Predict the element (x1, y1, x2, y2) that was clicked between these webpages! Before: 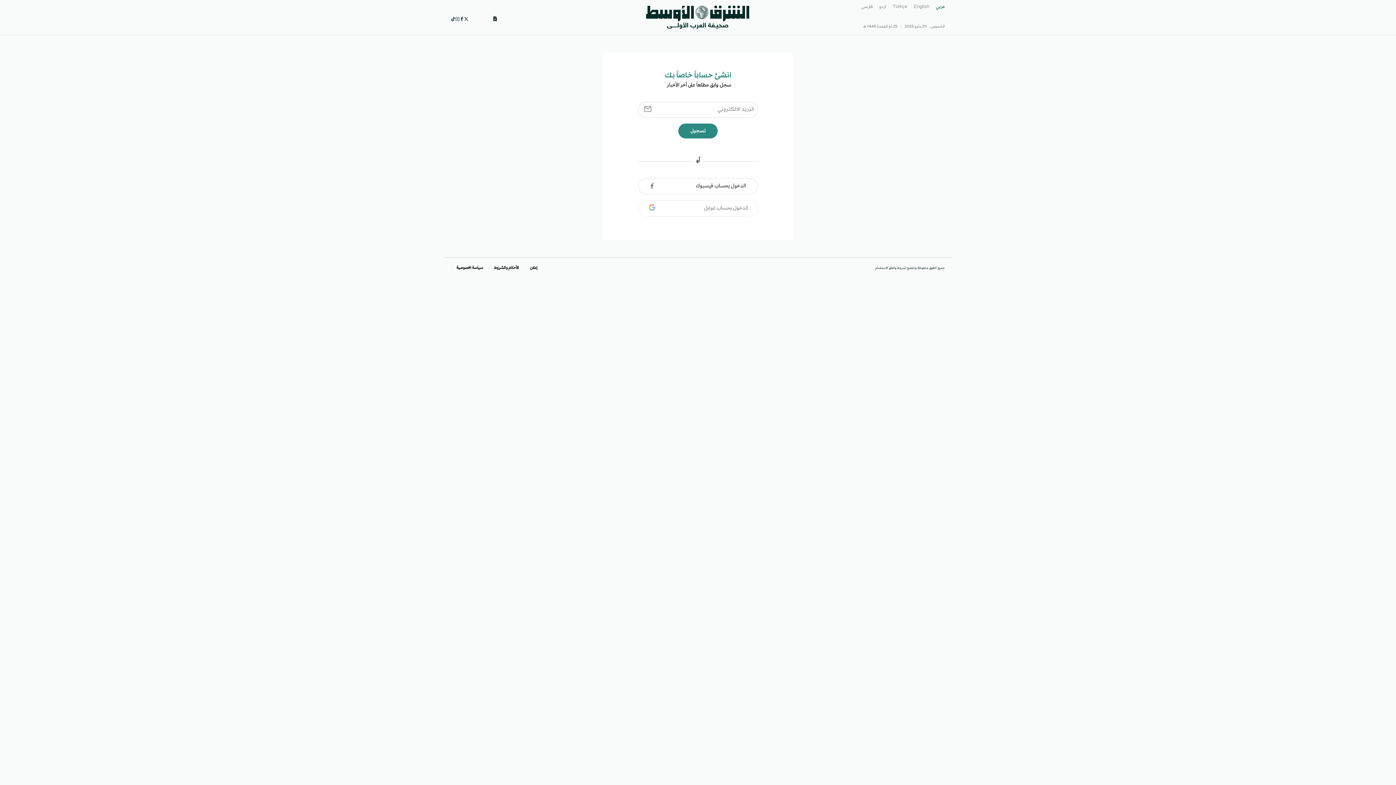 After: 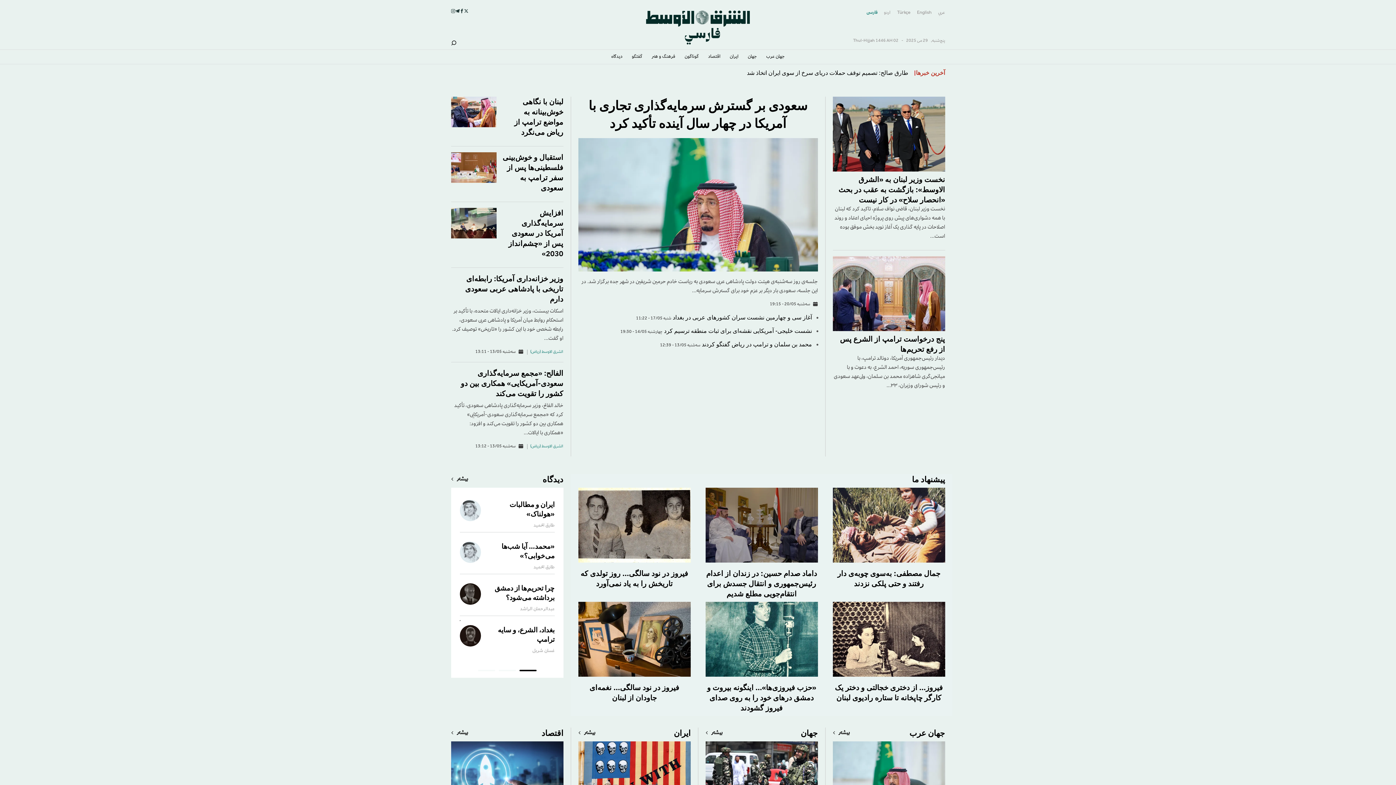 Action: bbox: (861, 2, 872, 11) label: فارسى